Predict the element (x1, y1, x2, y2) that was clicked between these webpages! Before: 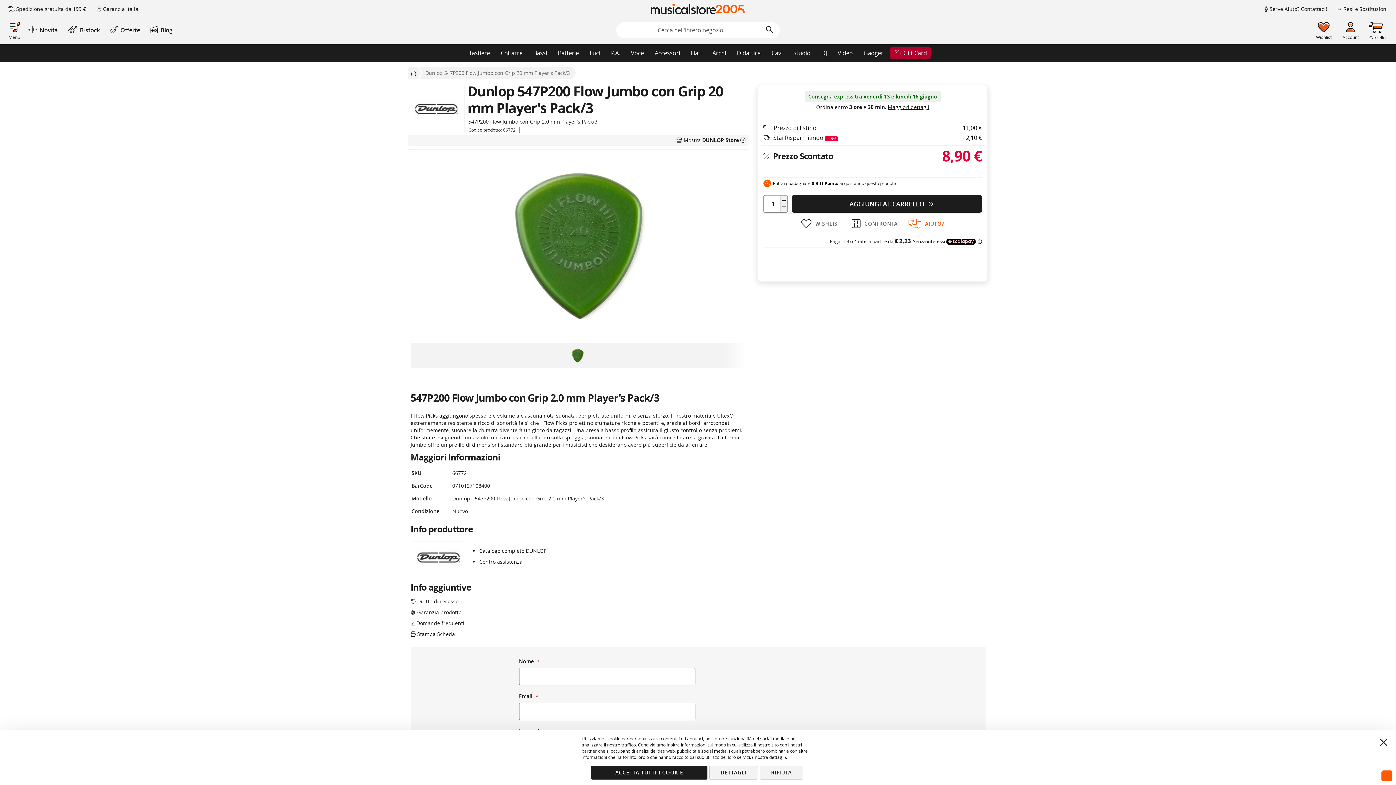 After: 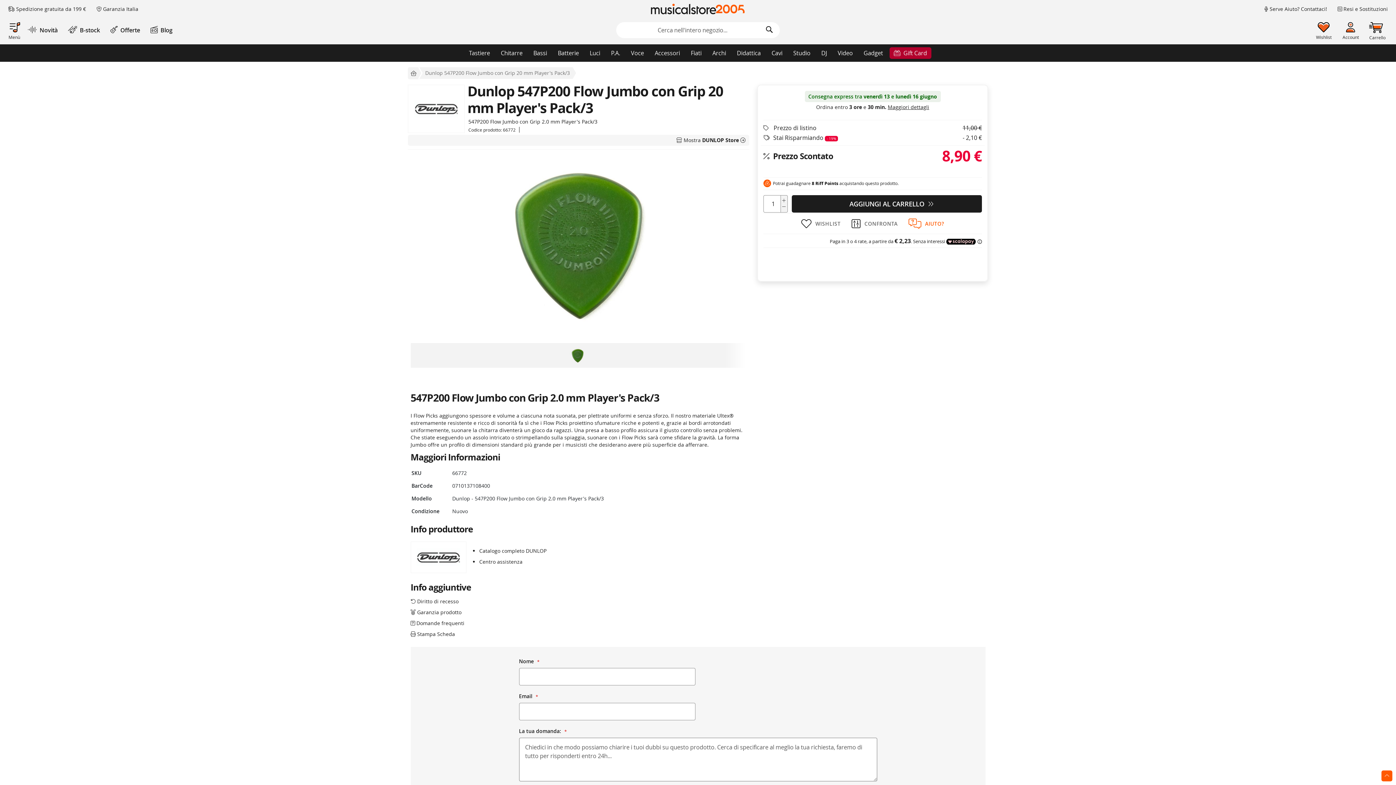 Action: label: ACCETTA TUTTI I COOKIE bbox: (591, 766, 707, 780)